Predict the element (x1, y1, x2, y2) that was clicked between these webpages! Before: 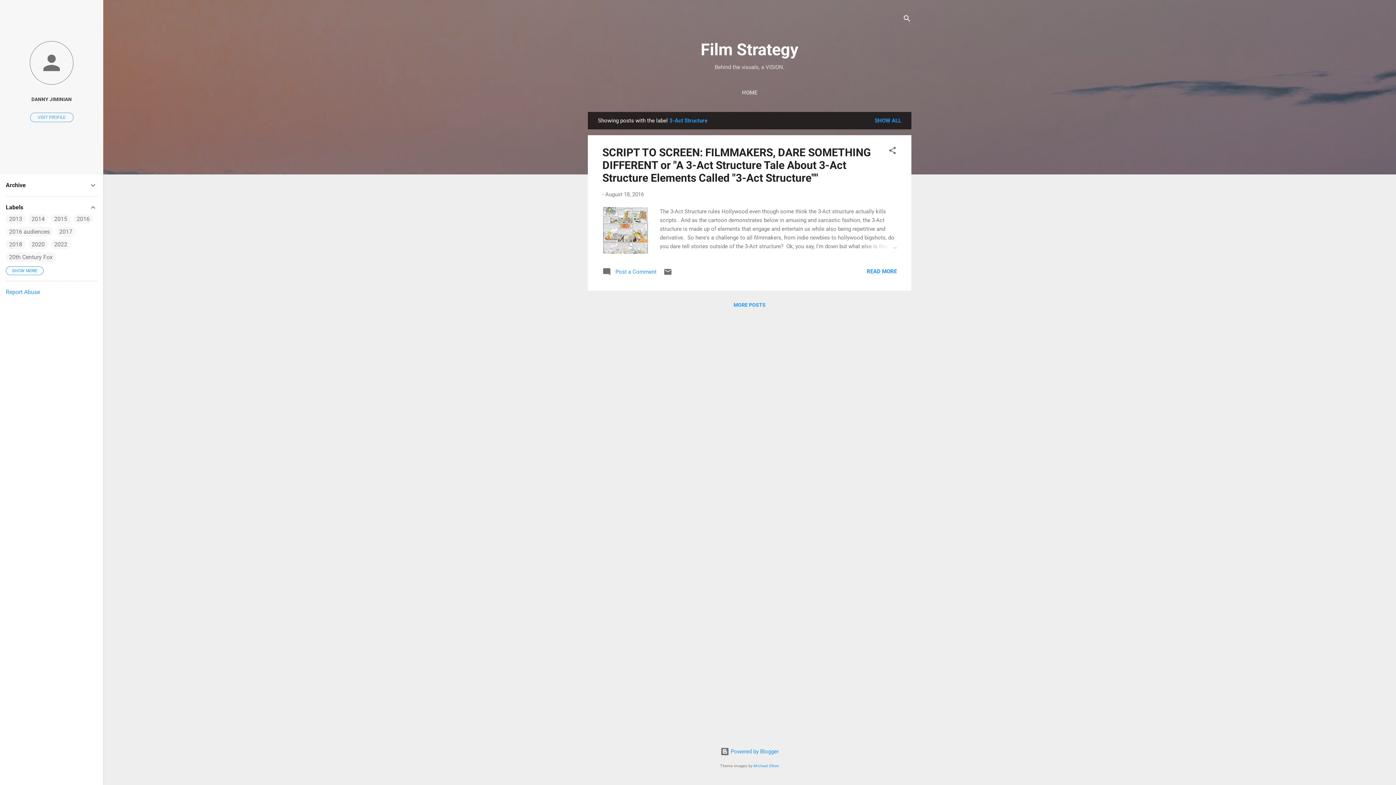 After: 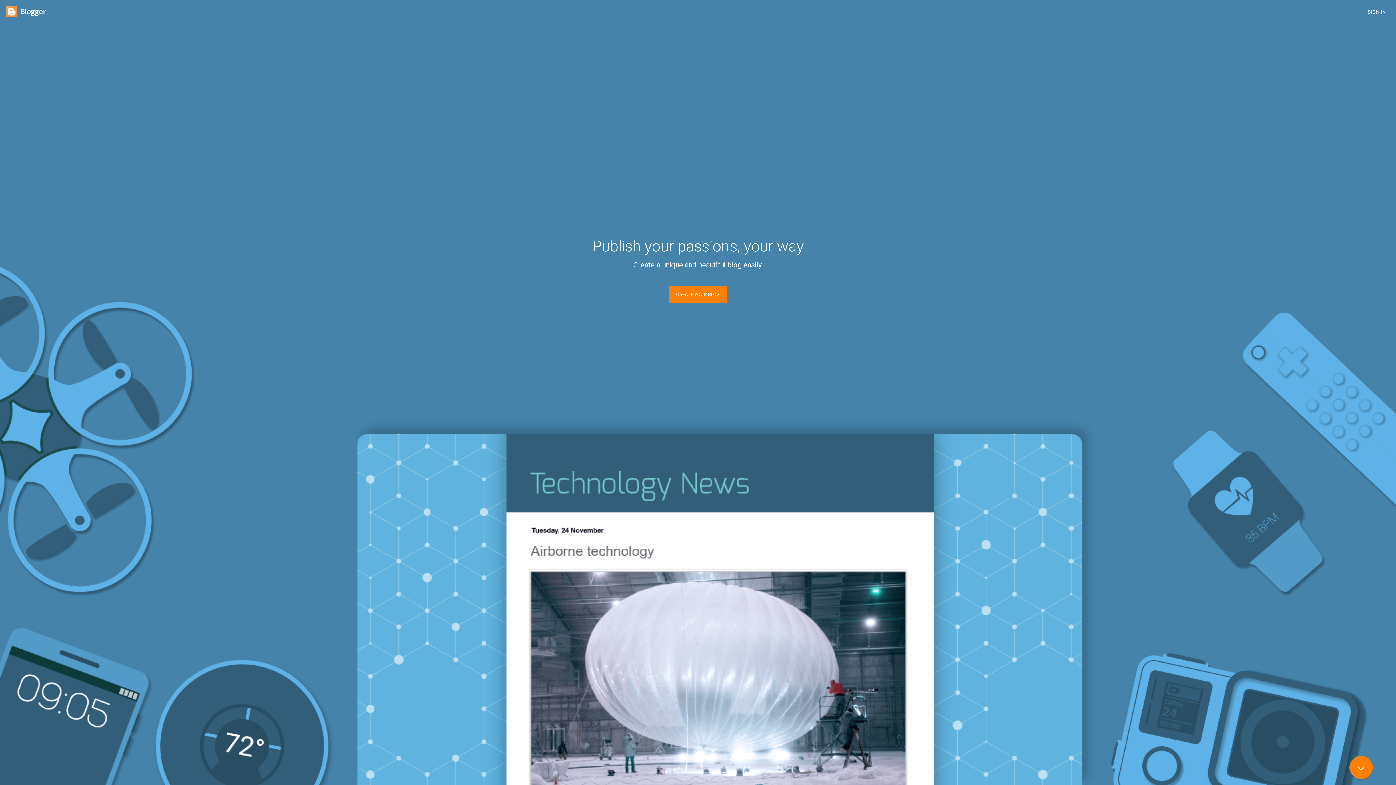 Action: bbox: (720, 748, 778, 755) label:  Powered by Blogger